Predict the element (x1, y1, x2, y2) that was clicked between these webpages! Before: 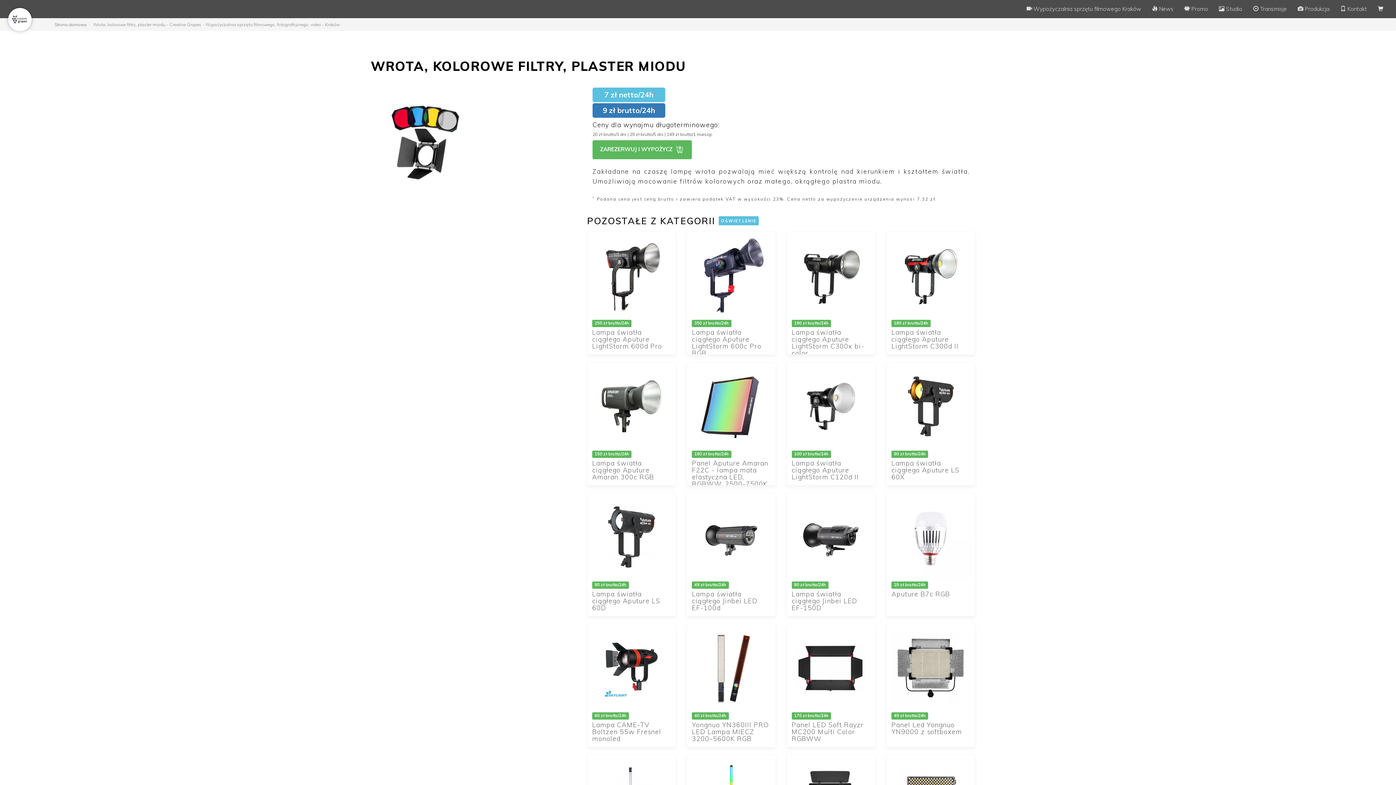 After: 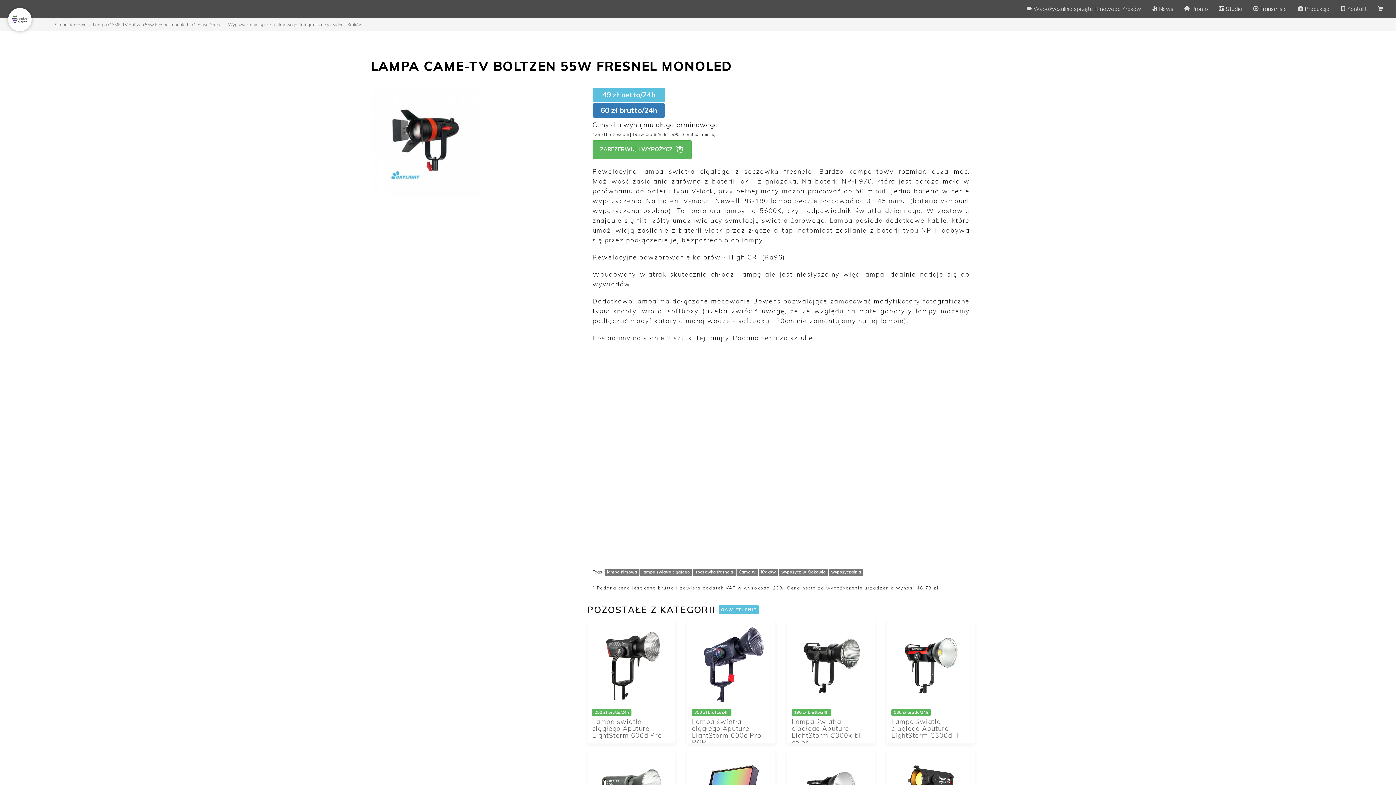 Action: label: Lampa CAME-TV Boltzen 55w Fresnel monoled bbox: (592, 721, 661, 743)